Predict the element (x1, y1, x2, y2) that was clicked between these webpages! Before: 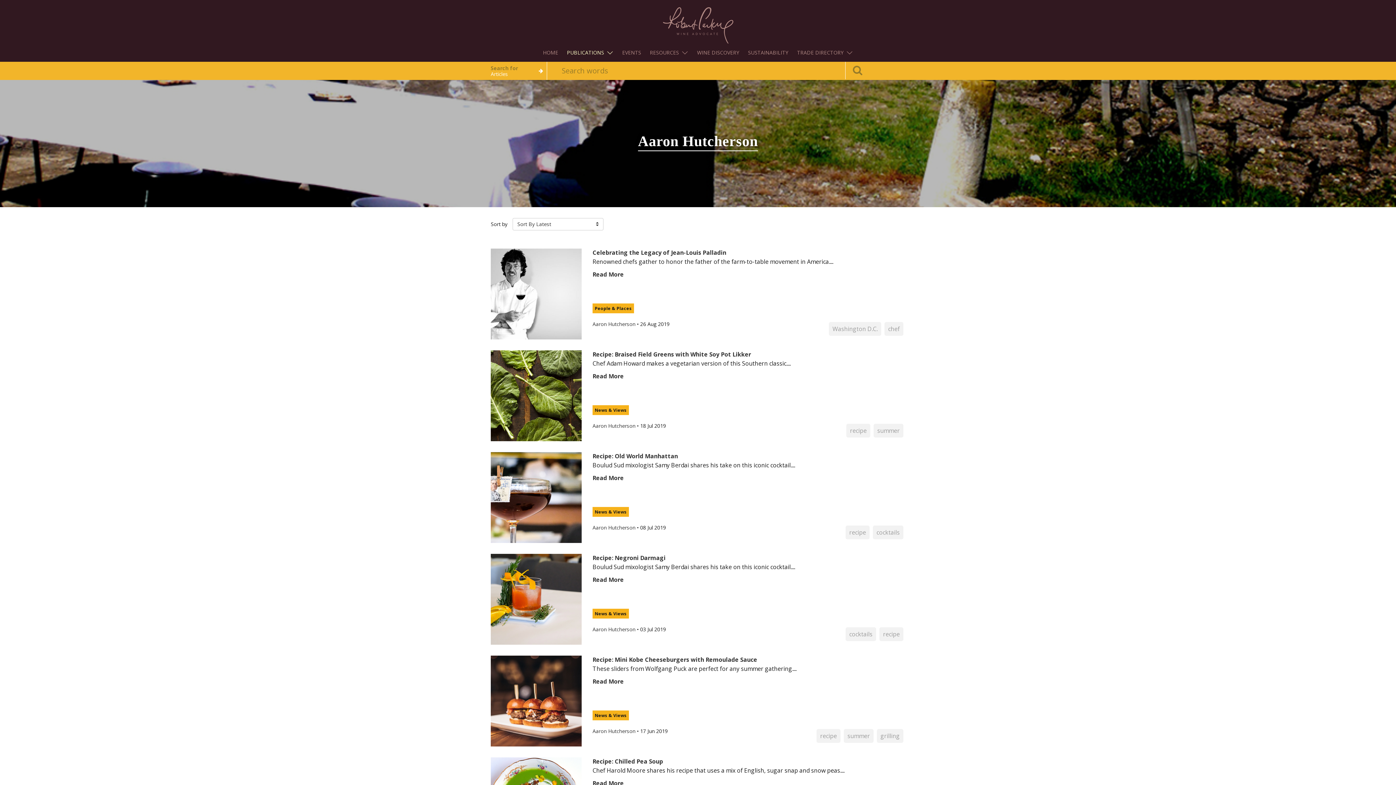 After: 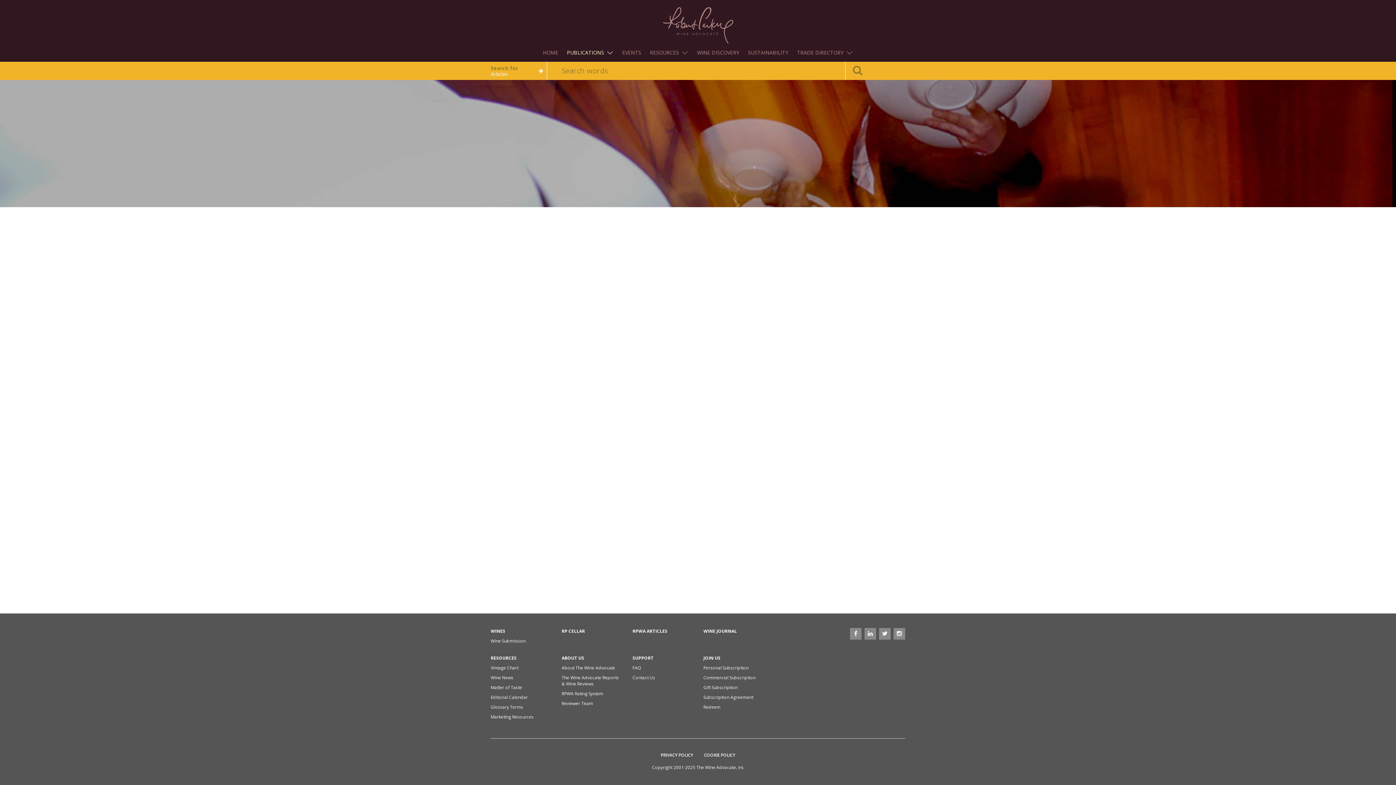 Action: bbox: (845, 61, 869, 79)